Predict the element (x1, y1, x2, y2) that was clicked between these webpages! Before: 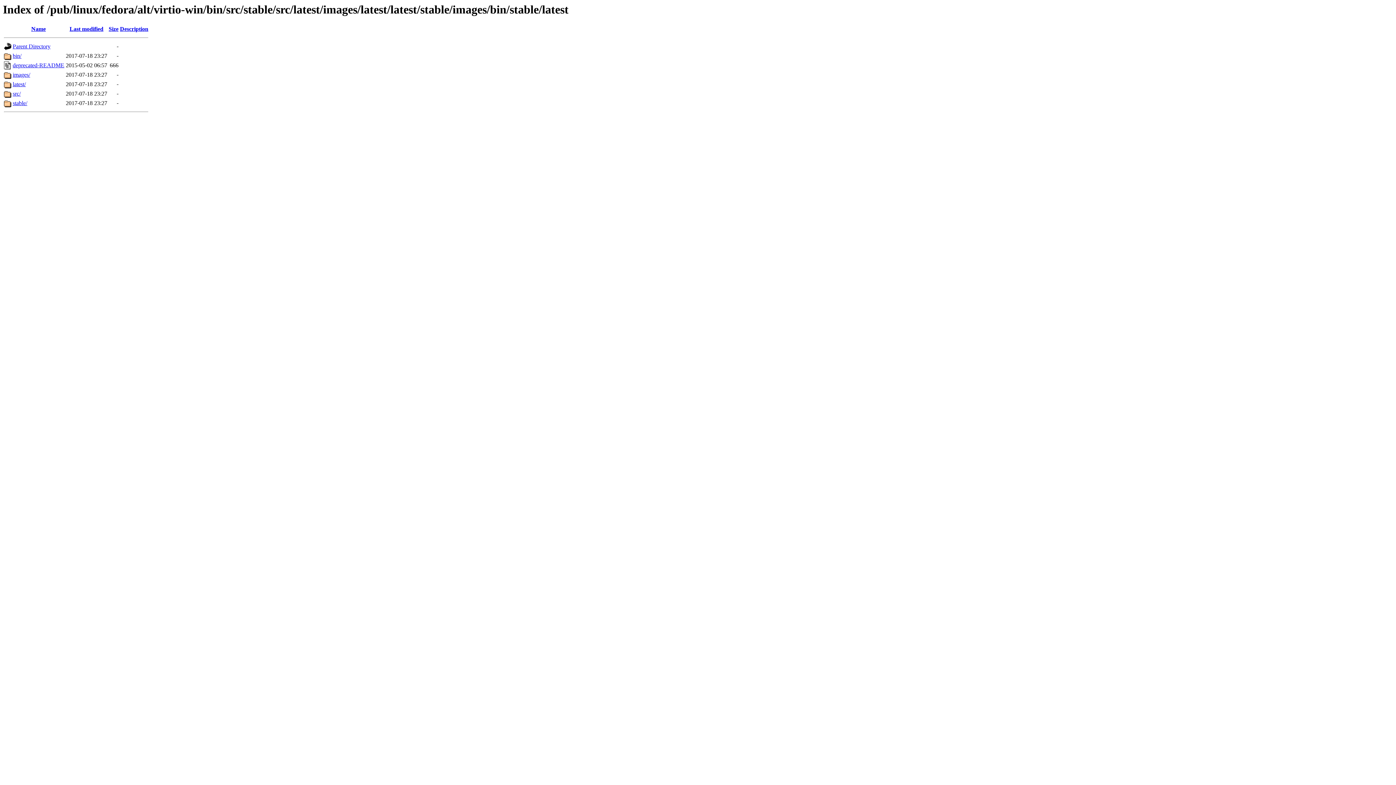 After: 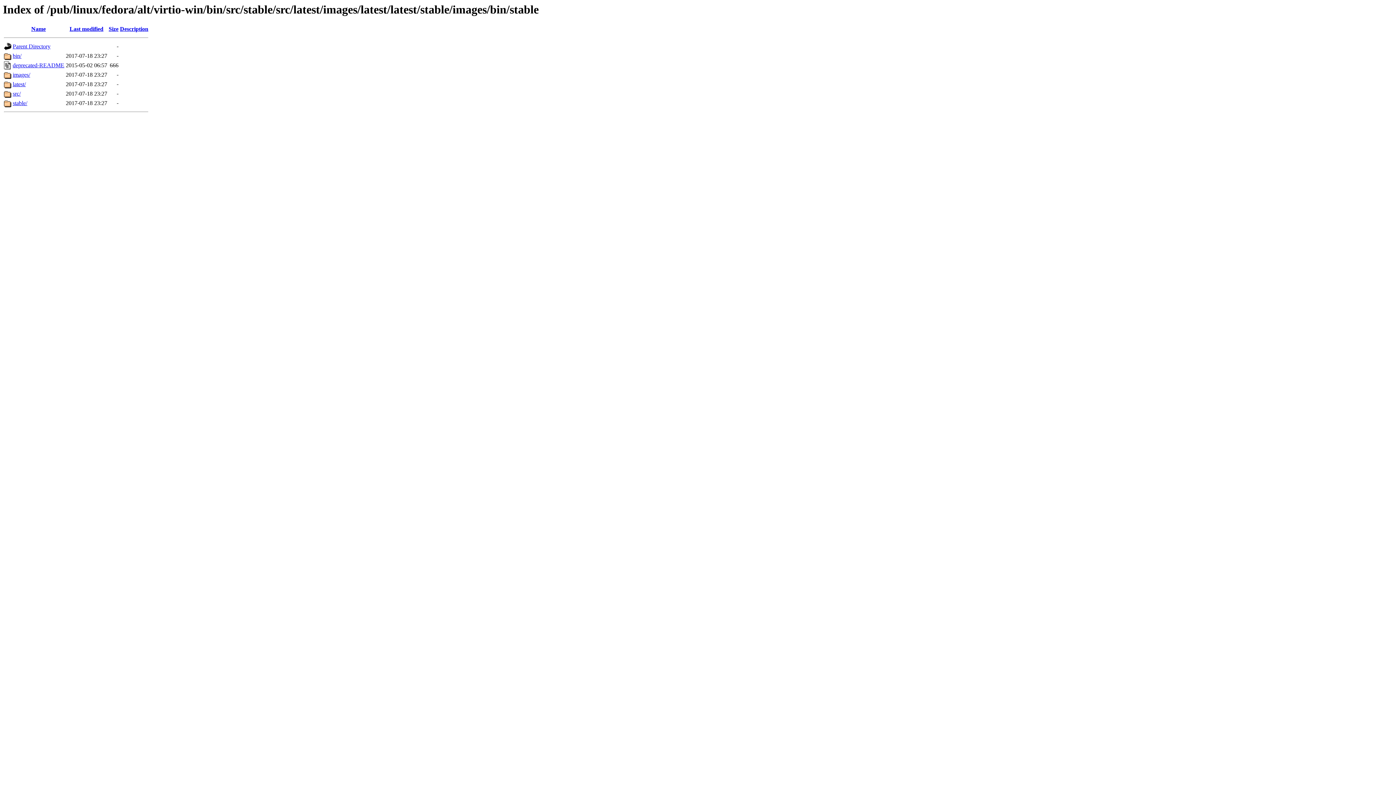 Action: bbox: (12, 43, 50, 49) label: Parent Directory